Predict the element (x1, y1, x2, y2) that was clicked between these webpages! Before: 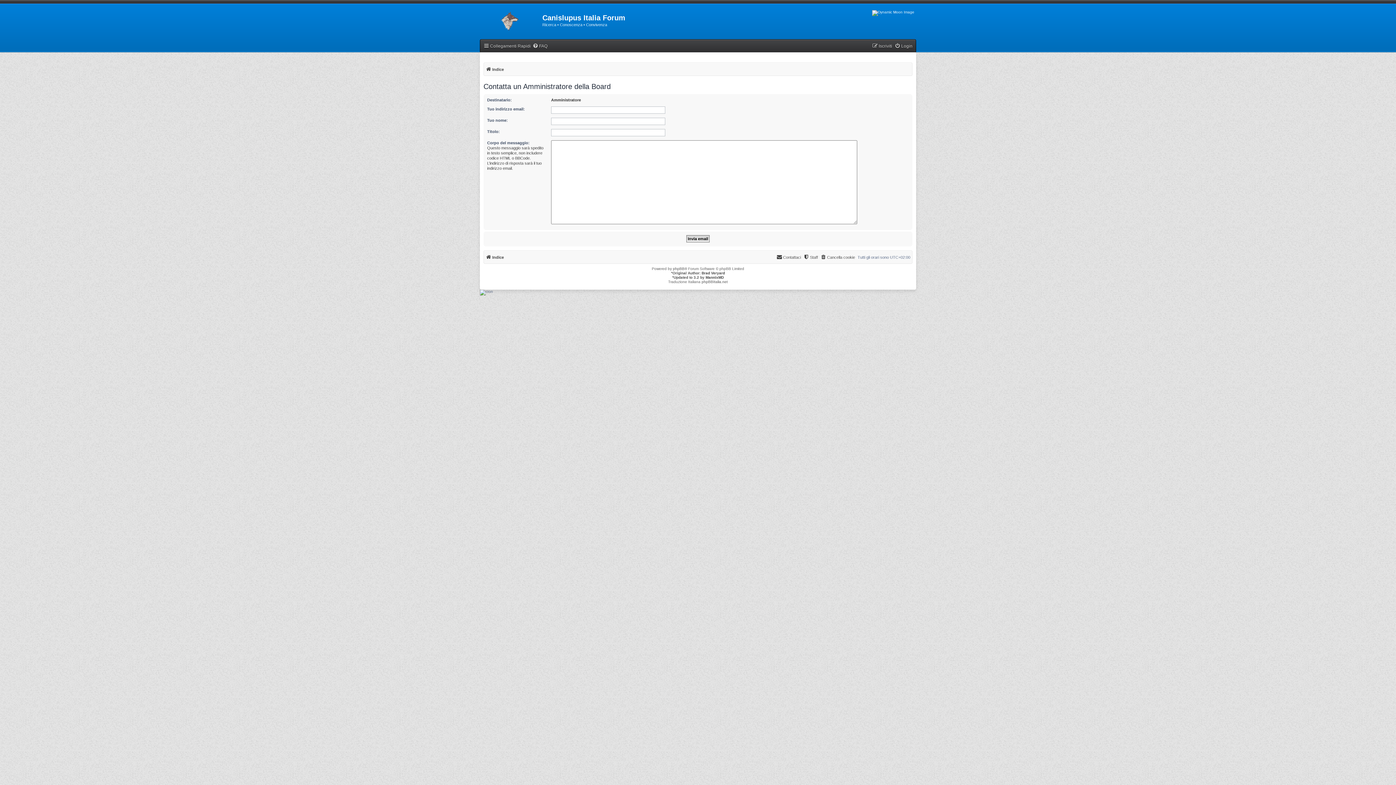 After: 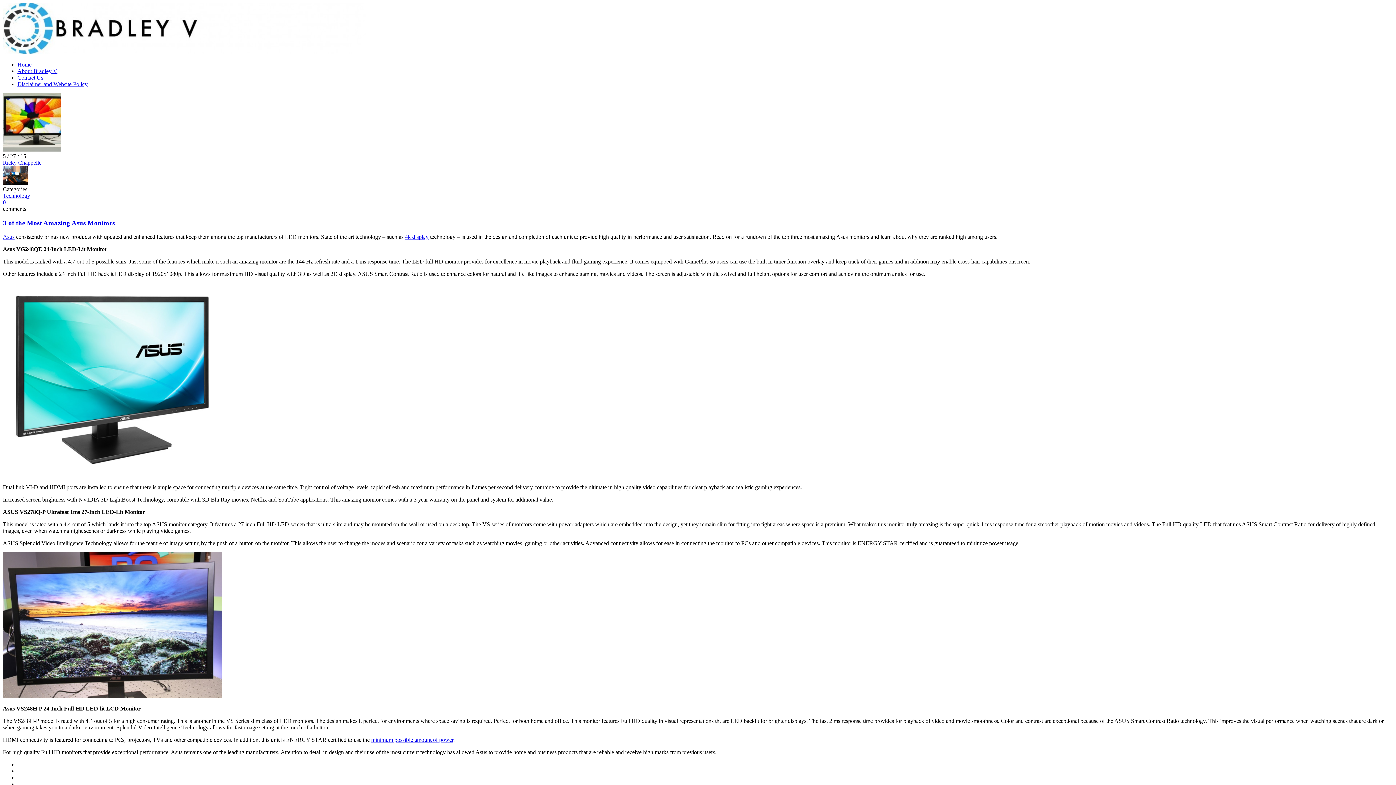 Action: bbox: (701, 271, 725, 275) label: Brad Veryard